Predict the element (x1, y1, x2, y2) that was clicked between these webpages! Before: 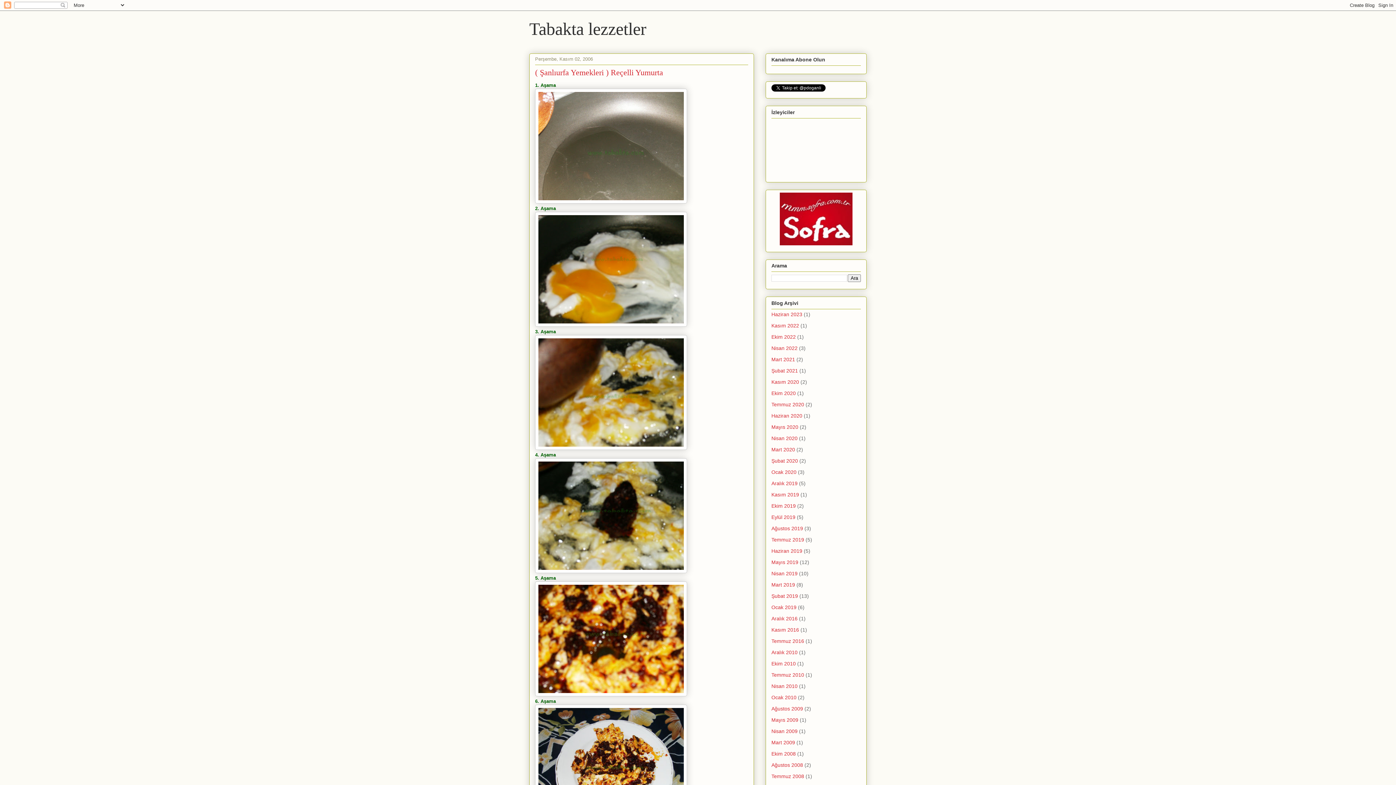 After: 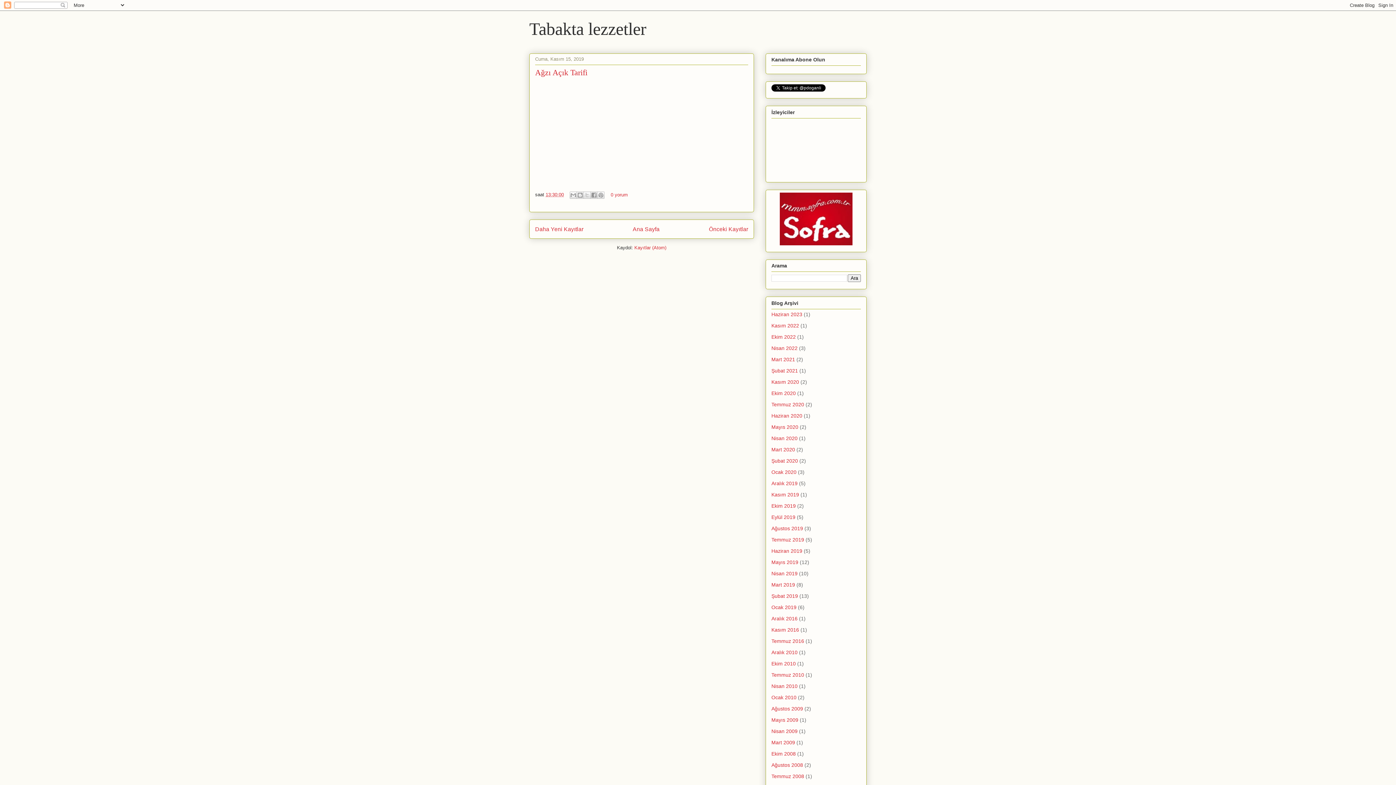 Action: bbox: (771, 491, 799, 497) label: Kasım 2019